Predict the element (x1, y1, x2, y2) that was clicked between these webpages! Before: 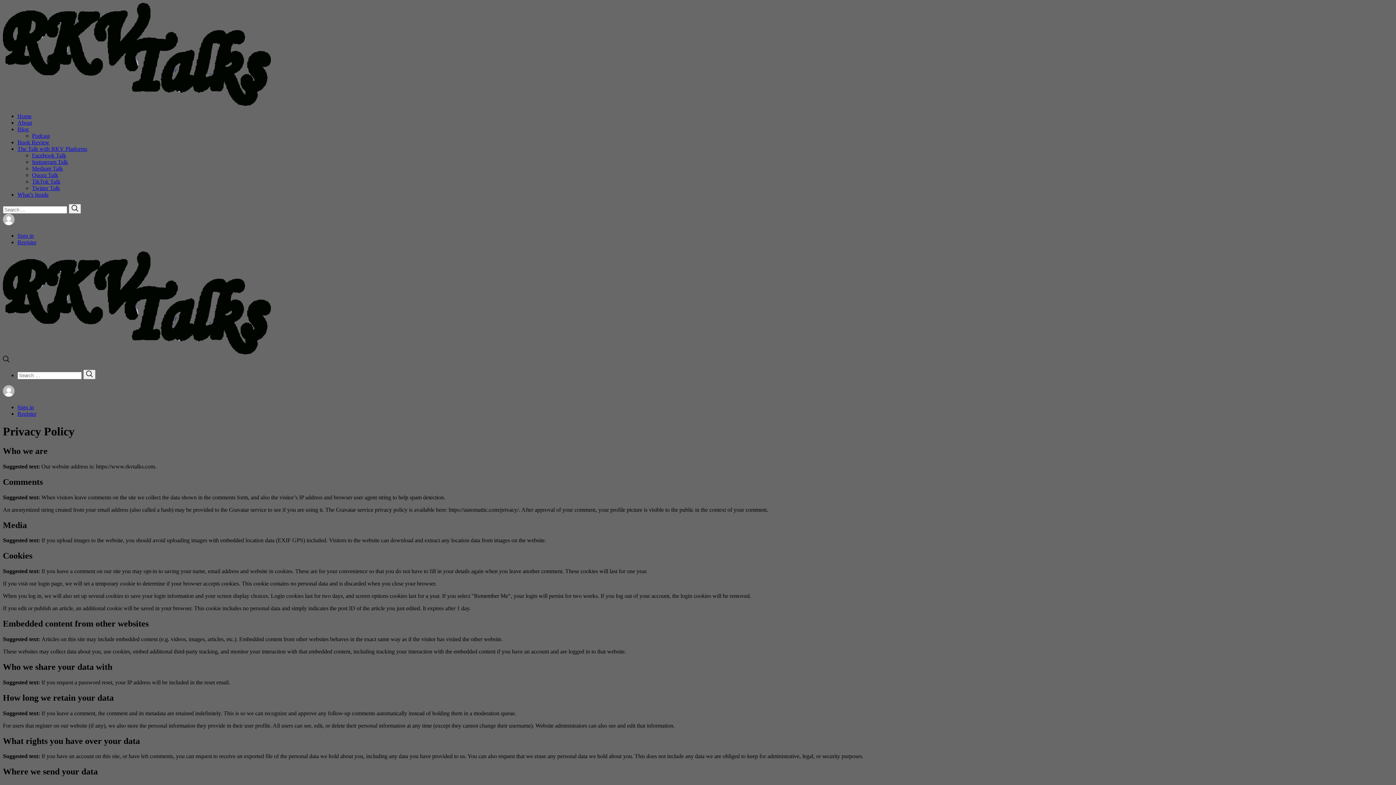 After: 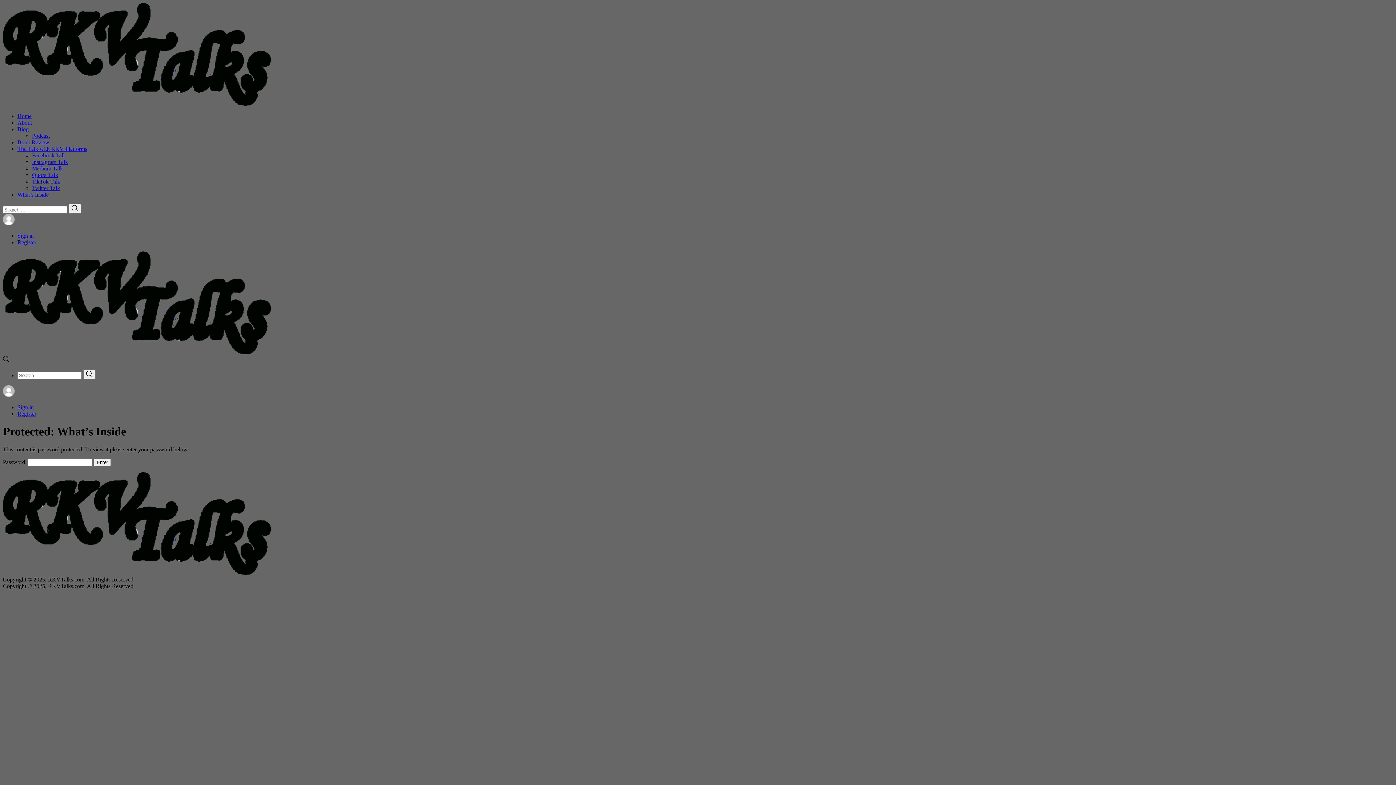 Action: label: What’s Inside bbox: (17, 191, 48, 197)